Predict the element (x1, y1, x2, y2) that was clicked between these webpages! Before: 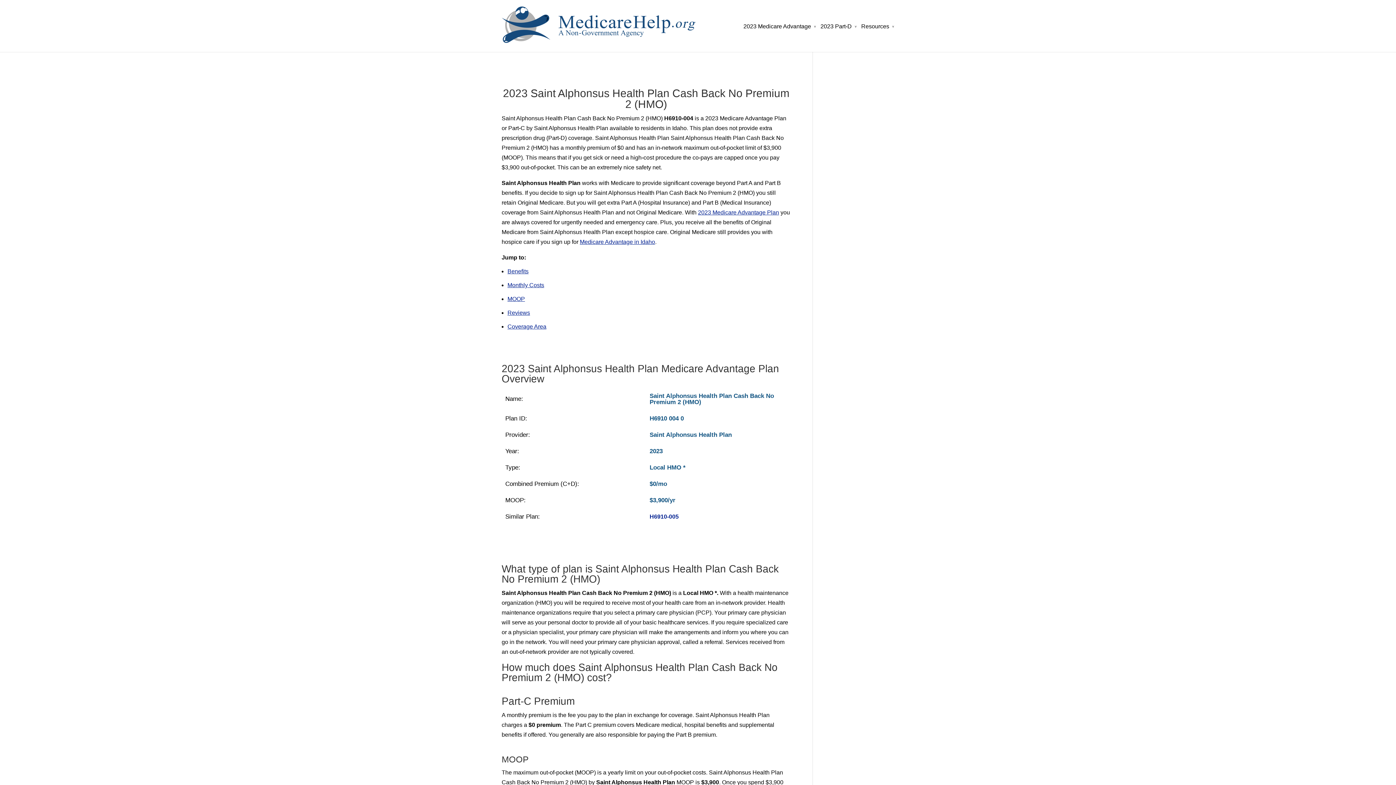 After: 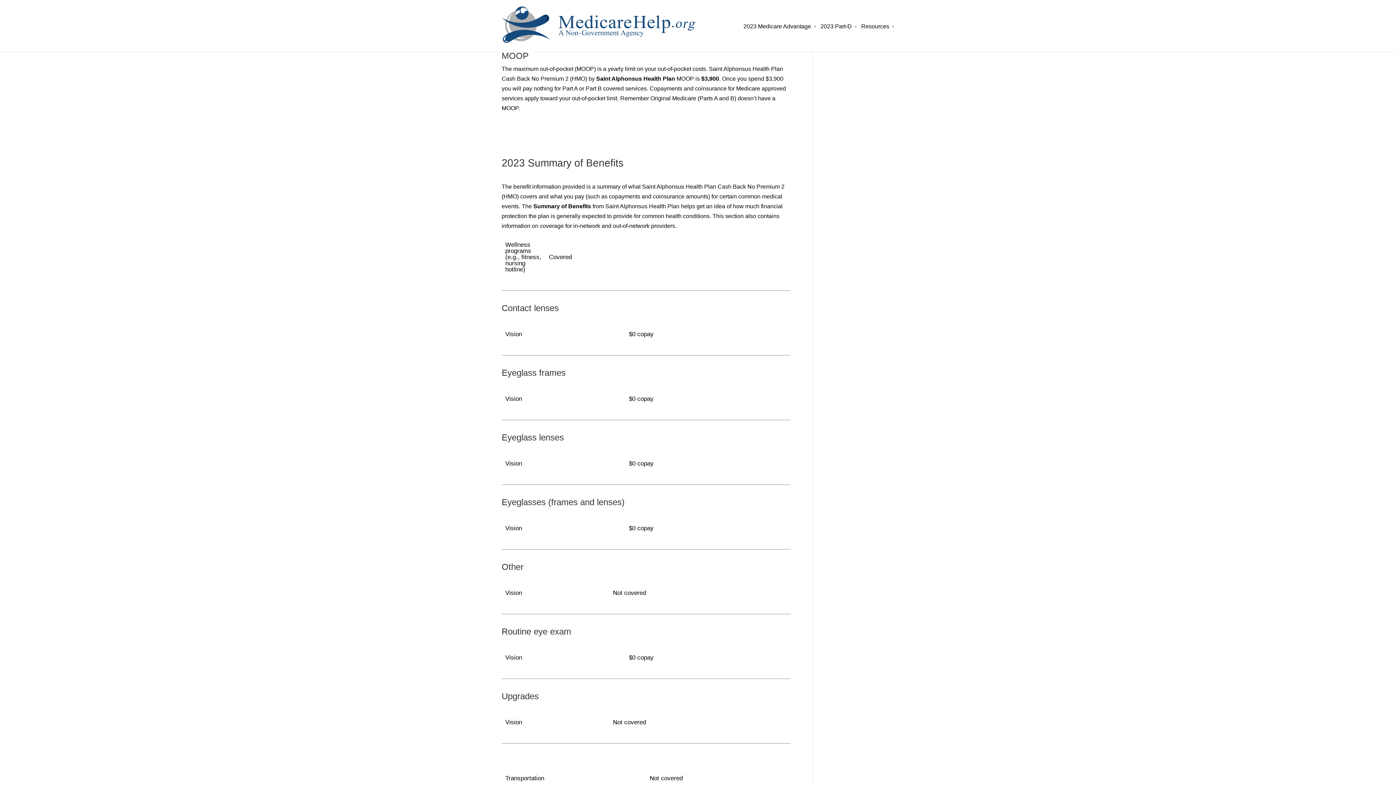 Action: label: MOOP bbox: (507, 296, 525, 302)